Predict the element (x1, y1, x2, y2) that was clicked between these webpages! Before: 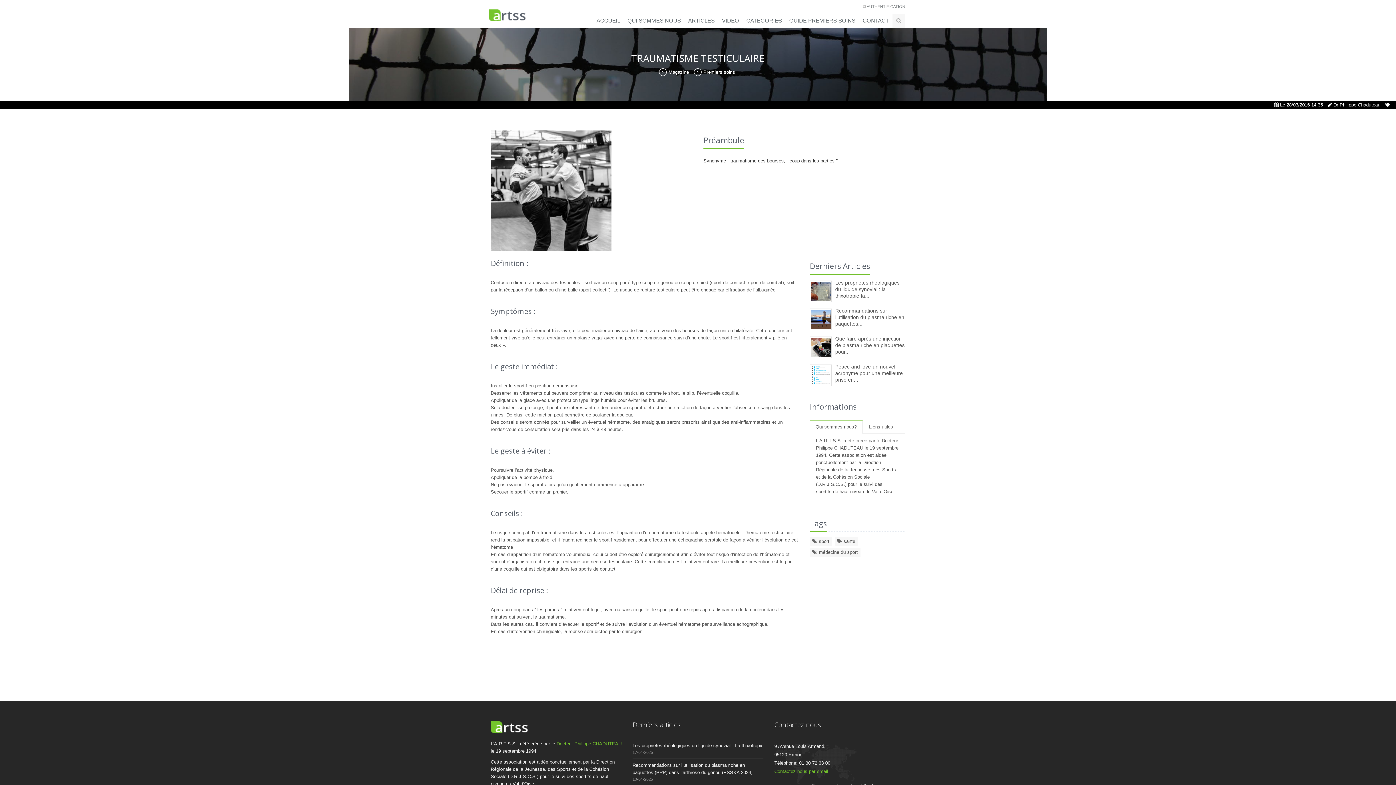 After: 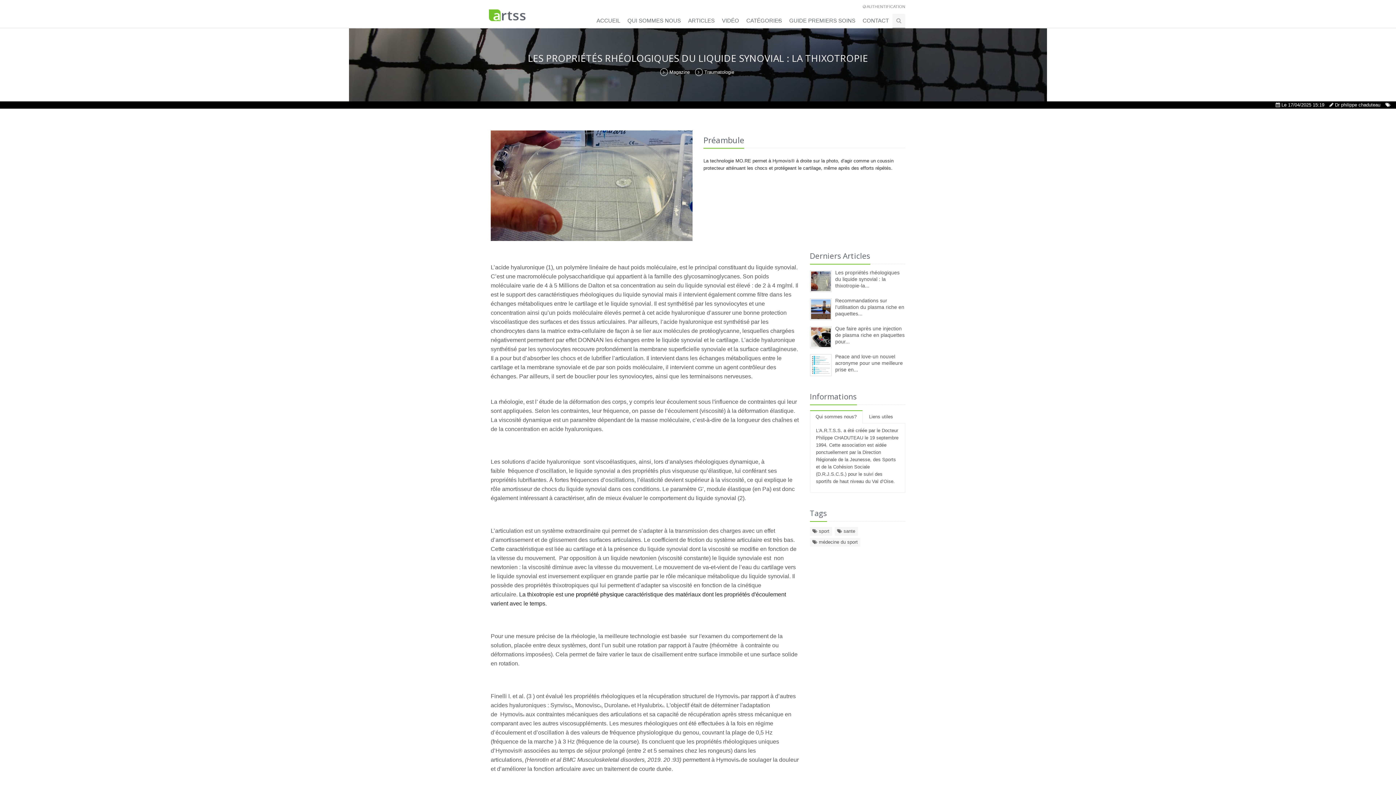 Action: bbox: (632, 743, 763, 748) label: Les propriétés rhéologiques du liquide synovial : La thixotropie